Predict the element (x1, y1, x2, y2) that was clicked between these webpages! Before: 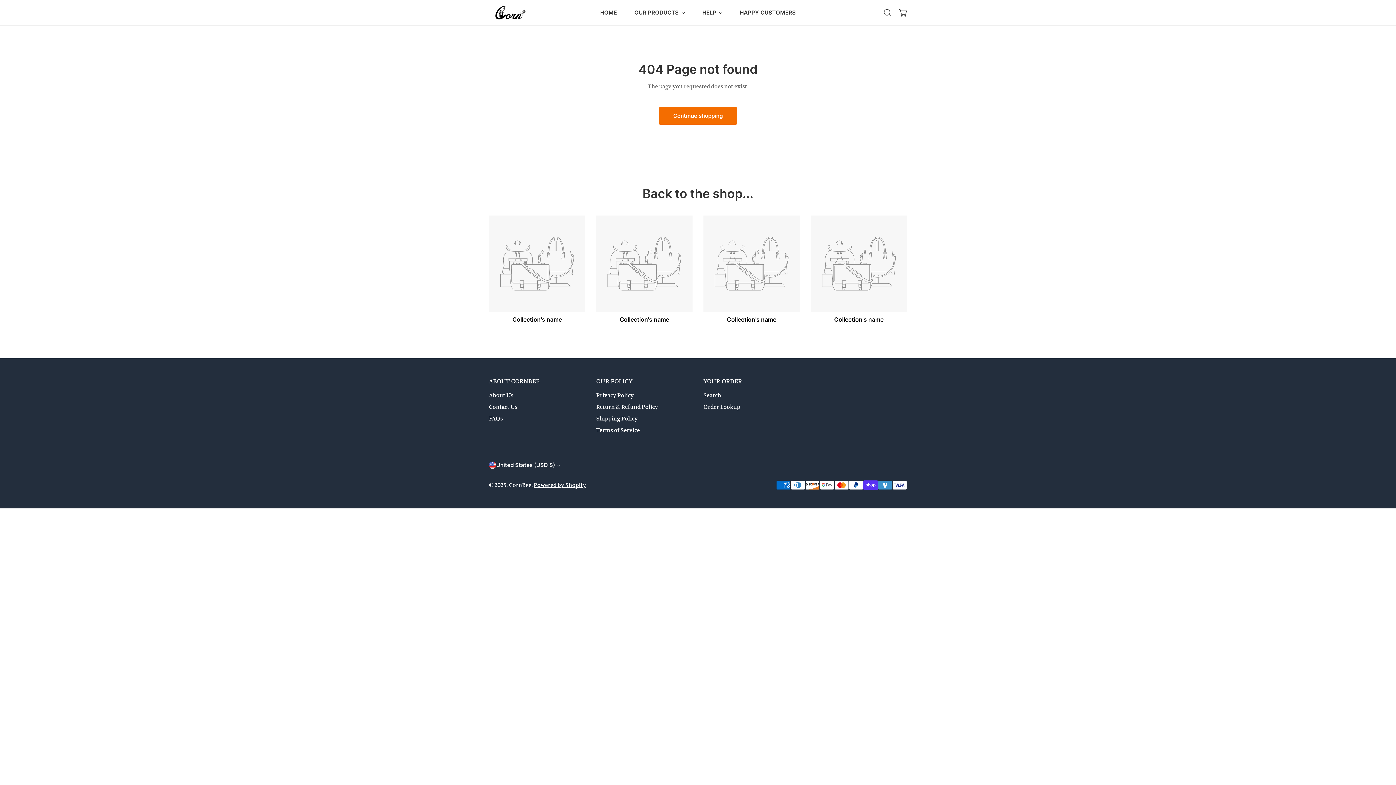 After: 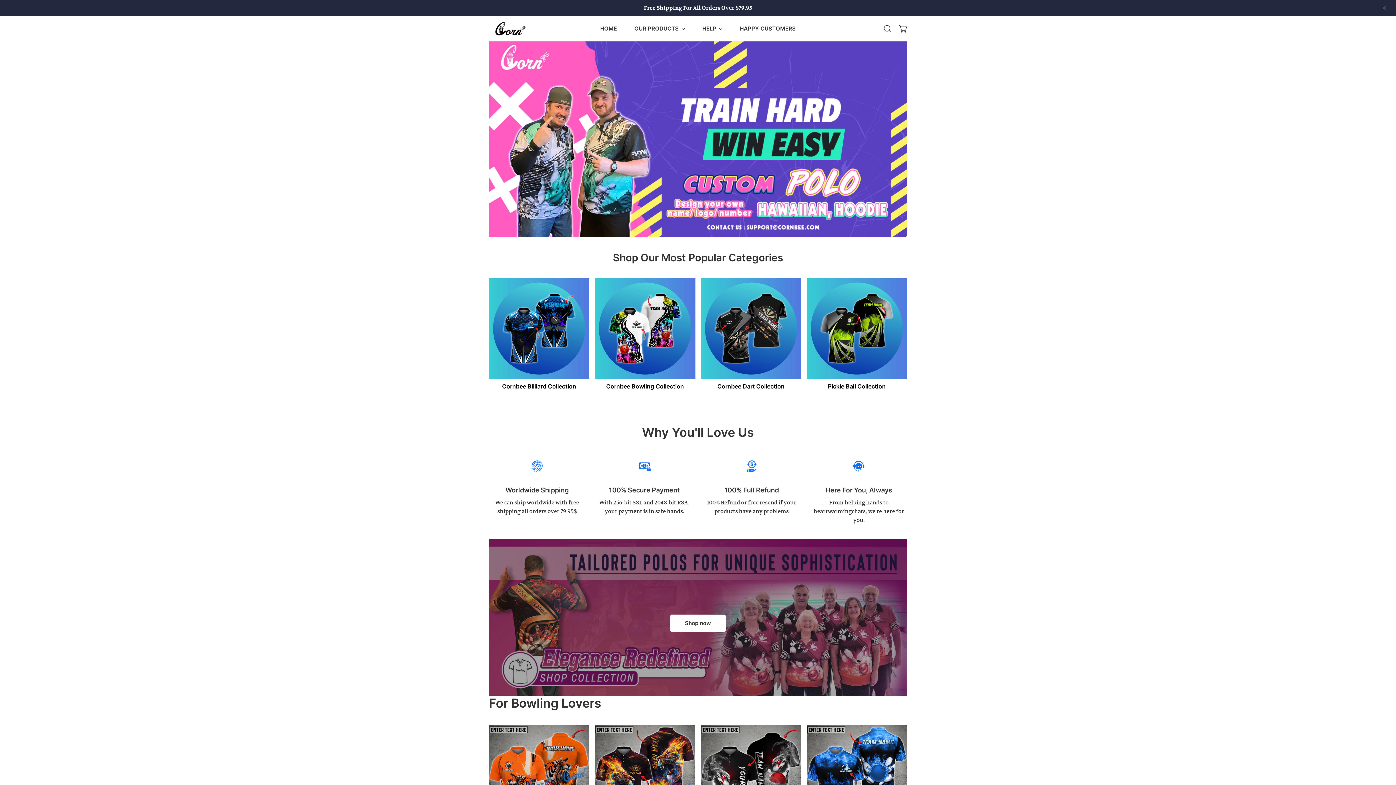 Action: label: CornBee bbox: (509, 481, 531, 488)